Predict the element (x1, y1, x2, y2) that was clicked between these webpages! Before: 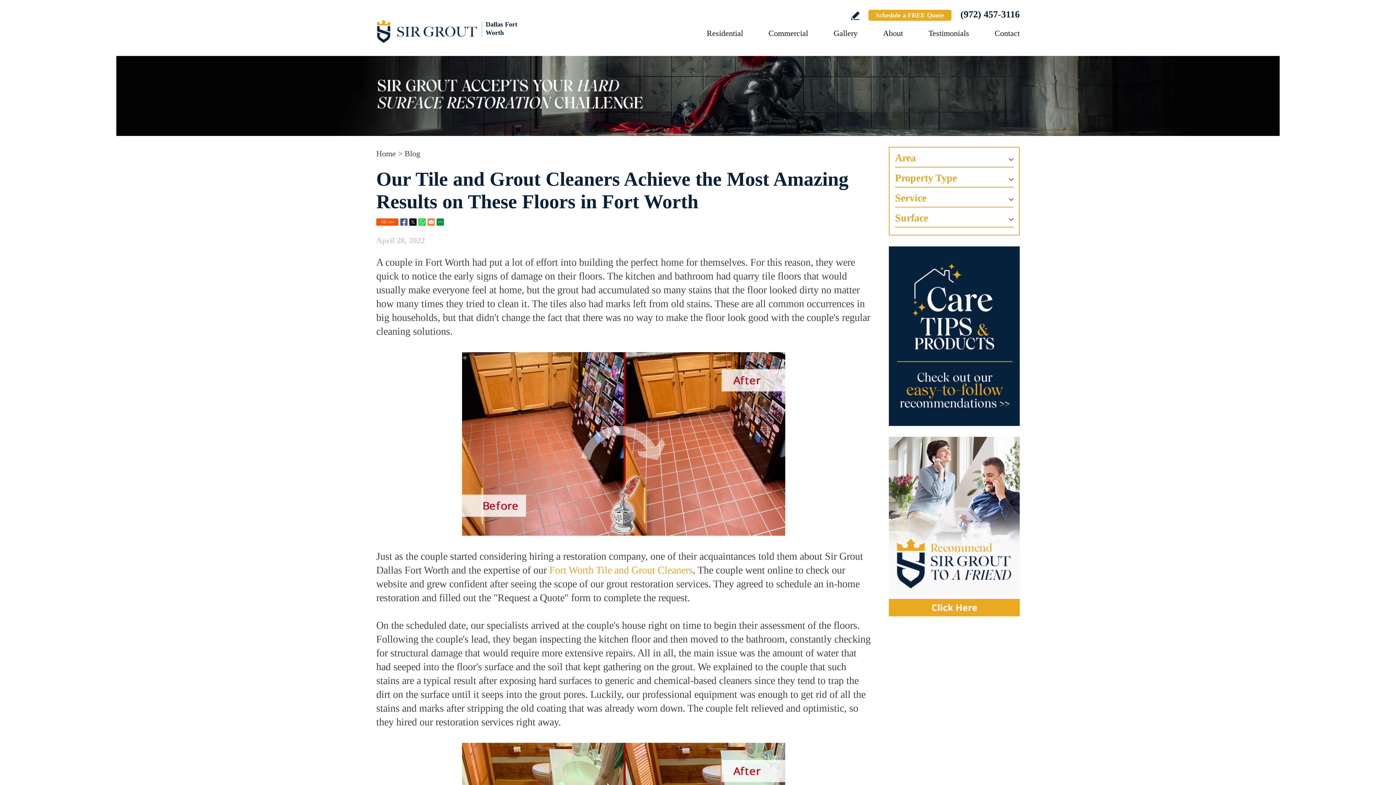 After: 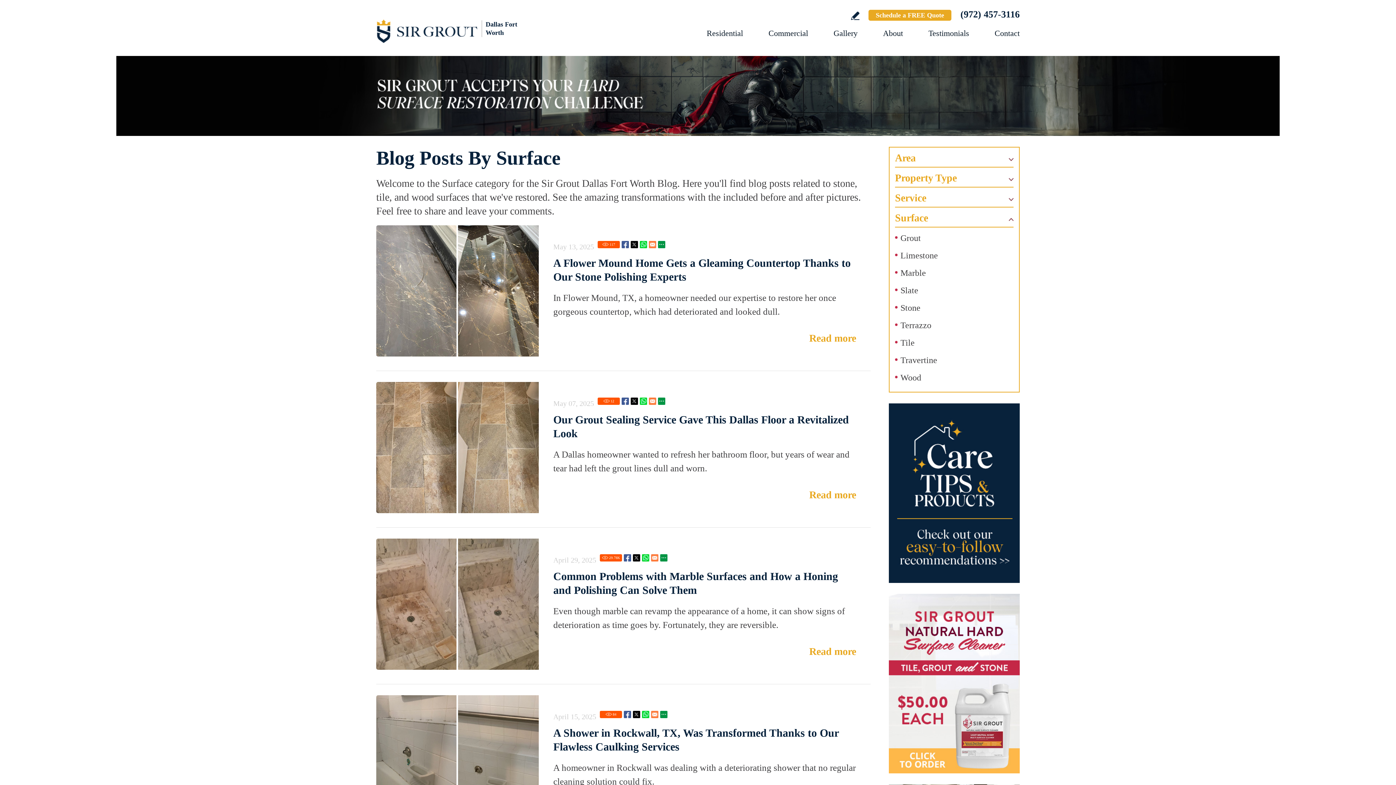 Action: label: Surface bbox: (895, 211, 1013, 227)